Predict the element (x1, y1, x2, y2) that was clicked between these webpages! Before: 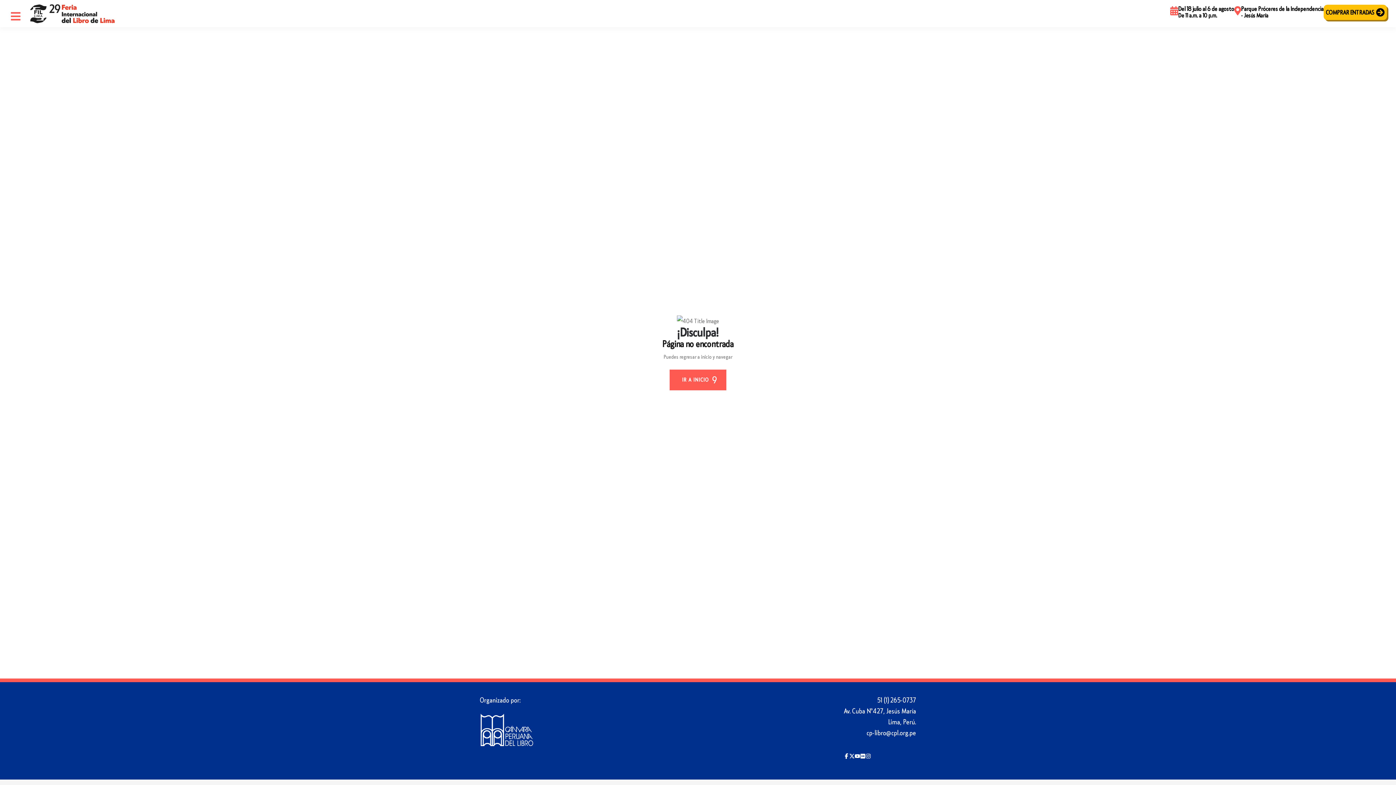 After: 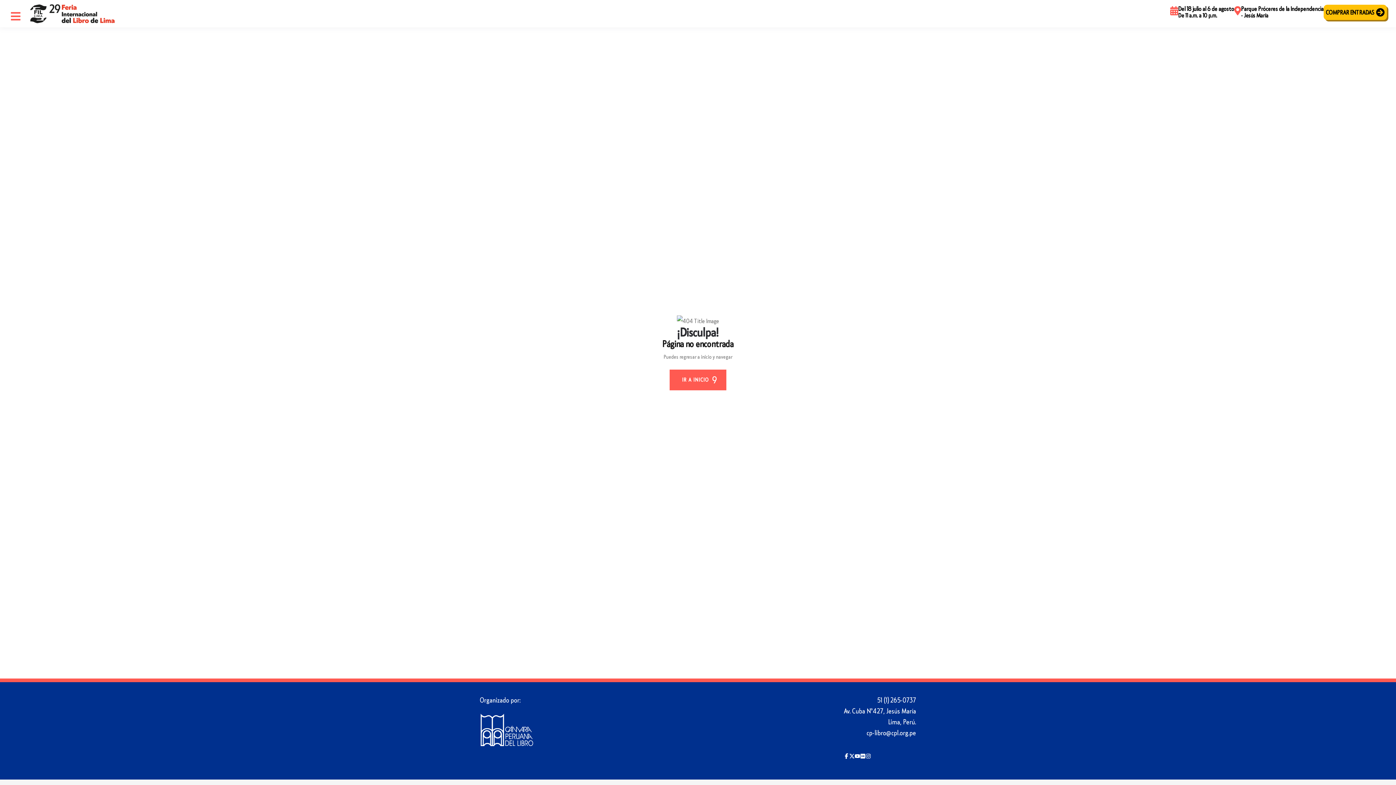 Action: bbox: (844, 752, 849, 763)